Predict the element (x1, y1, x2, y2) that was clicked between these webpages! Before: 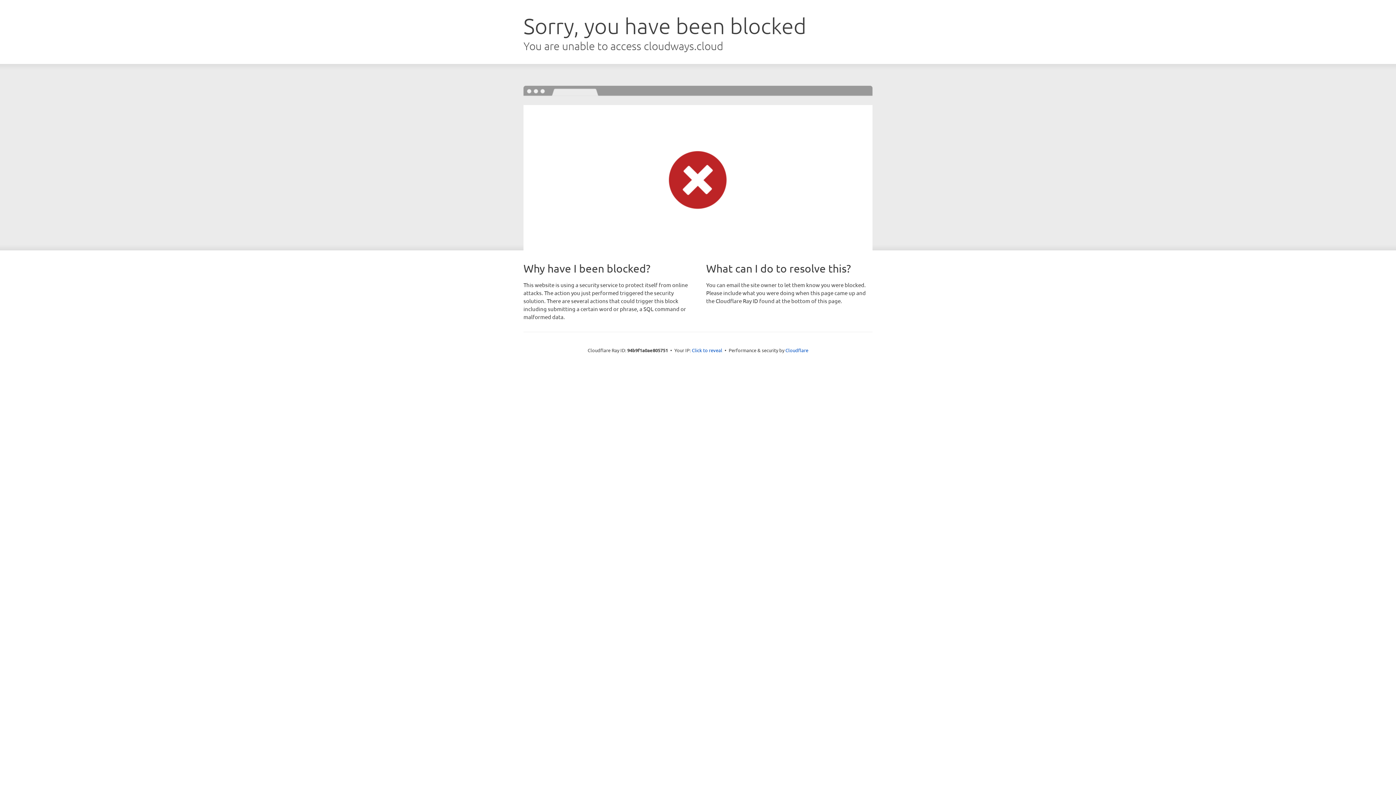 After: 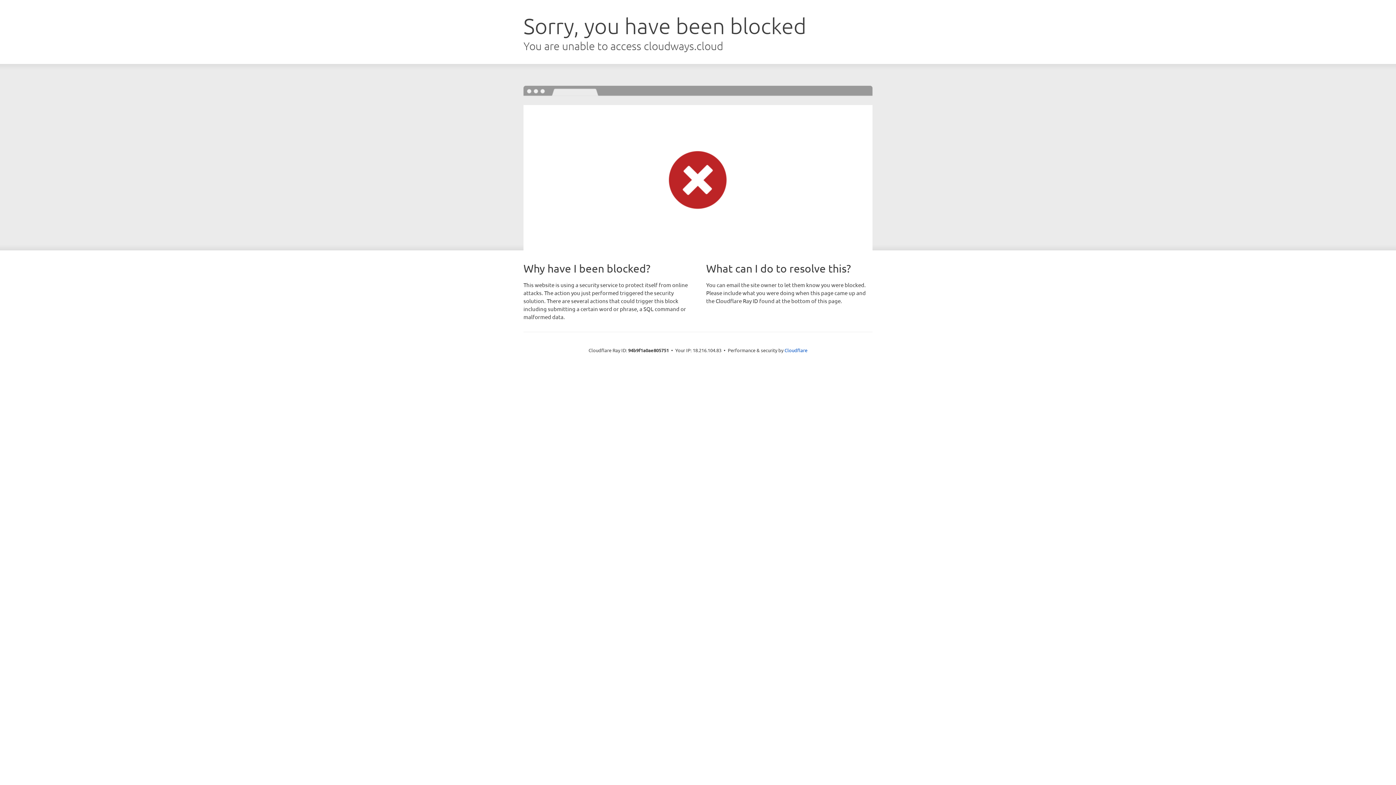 Action: bbox: (692, 346, 722, 353) label: Click to reveal